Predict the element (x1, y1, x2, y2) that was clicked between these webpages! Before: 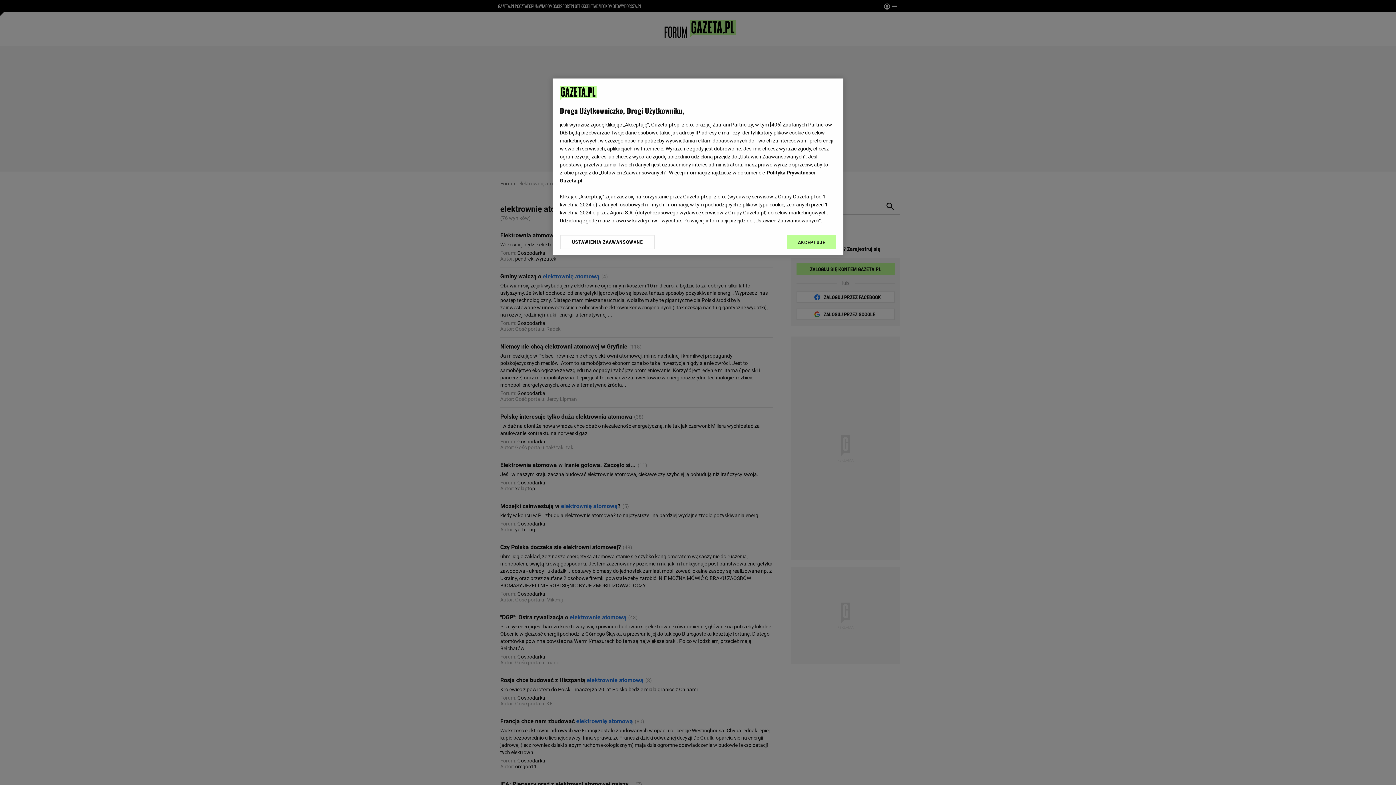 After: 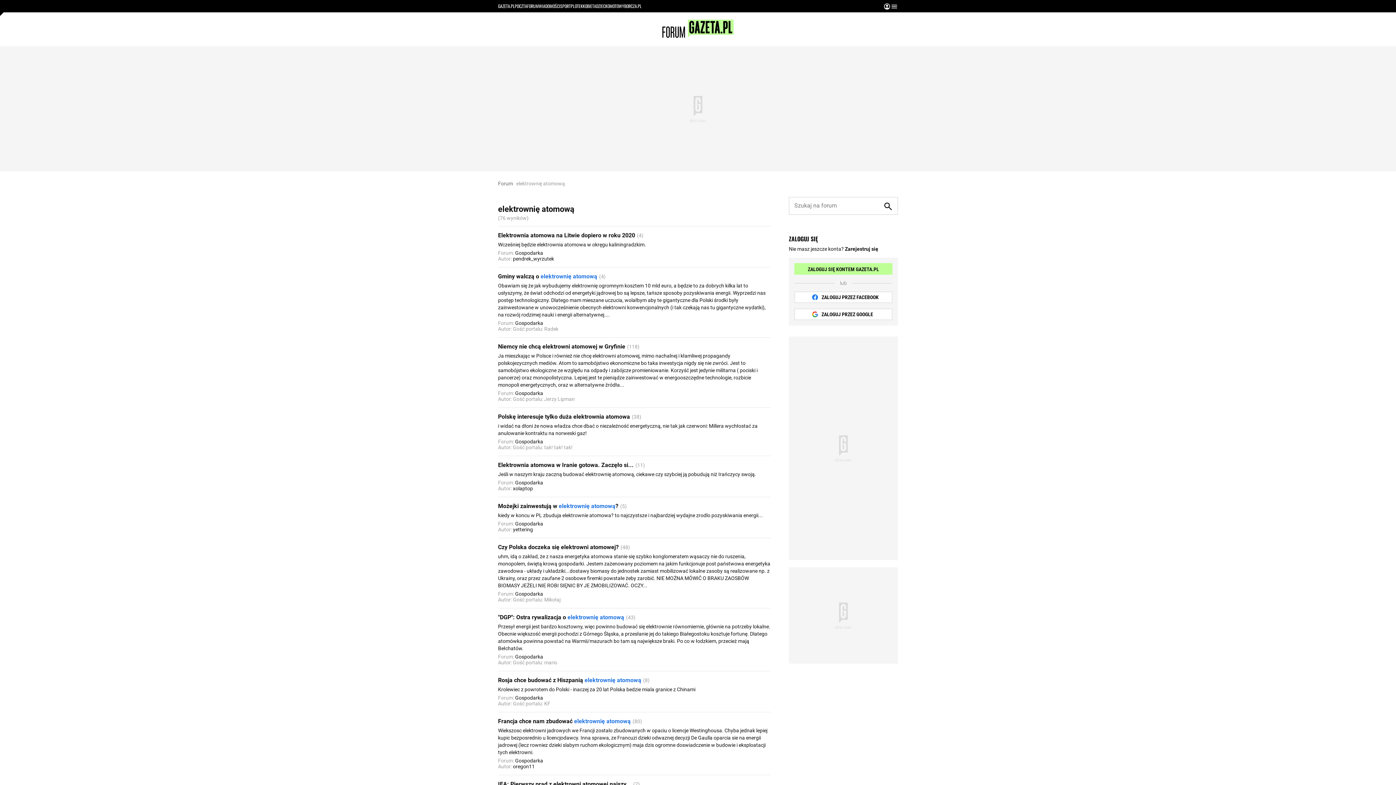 Action: label: AKCEPTUJĘ bbox: (787, 234, 836, 249)